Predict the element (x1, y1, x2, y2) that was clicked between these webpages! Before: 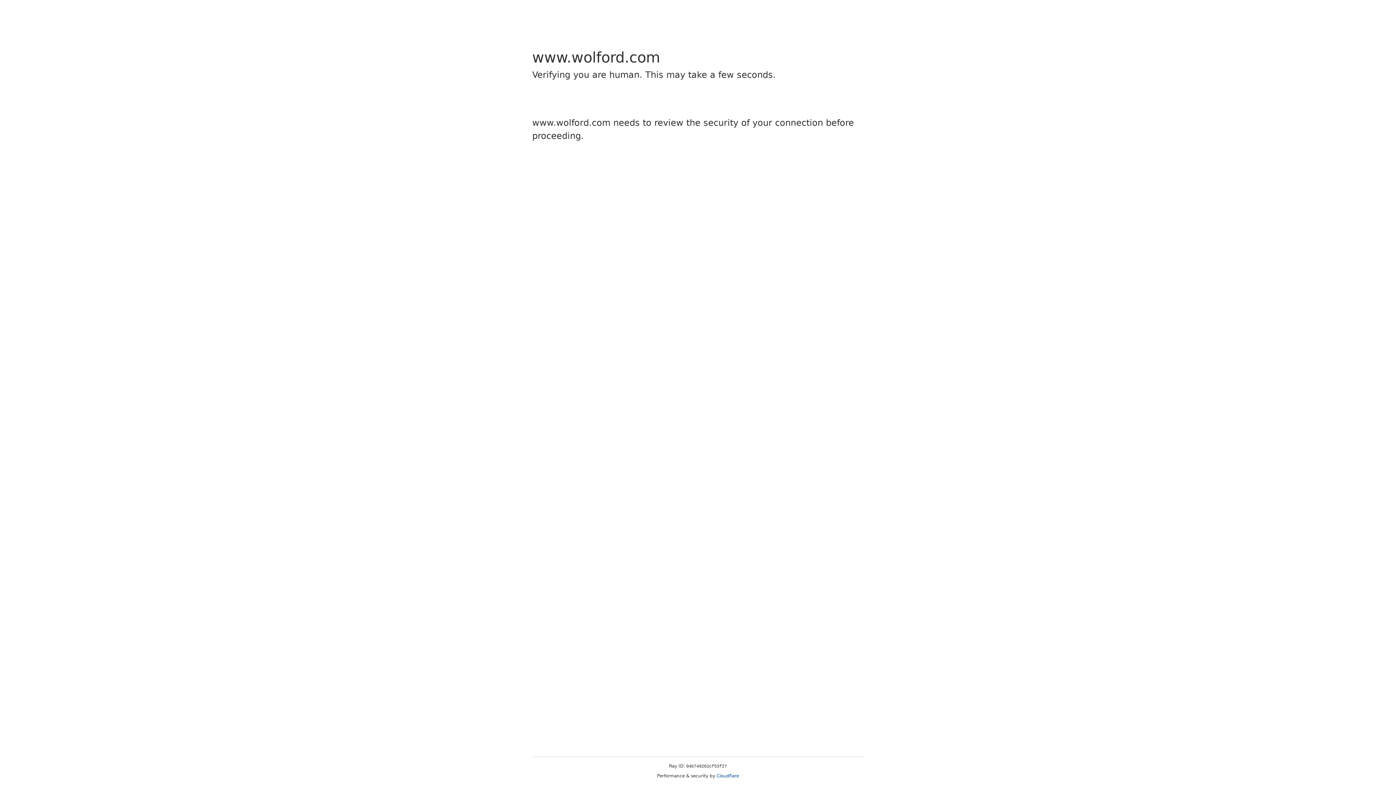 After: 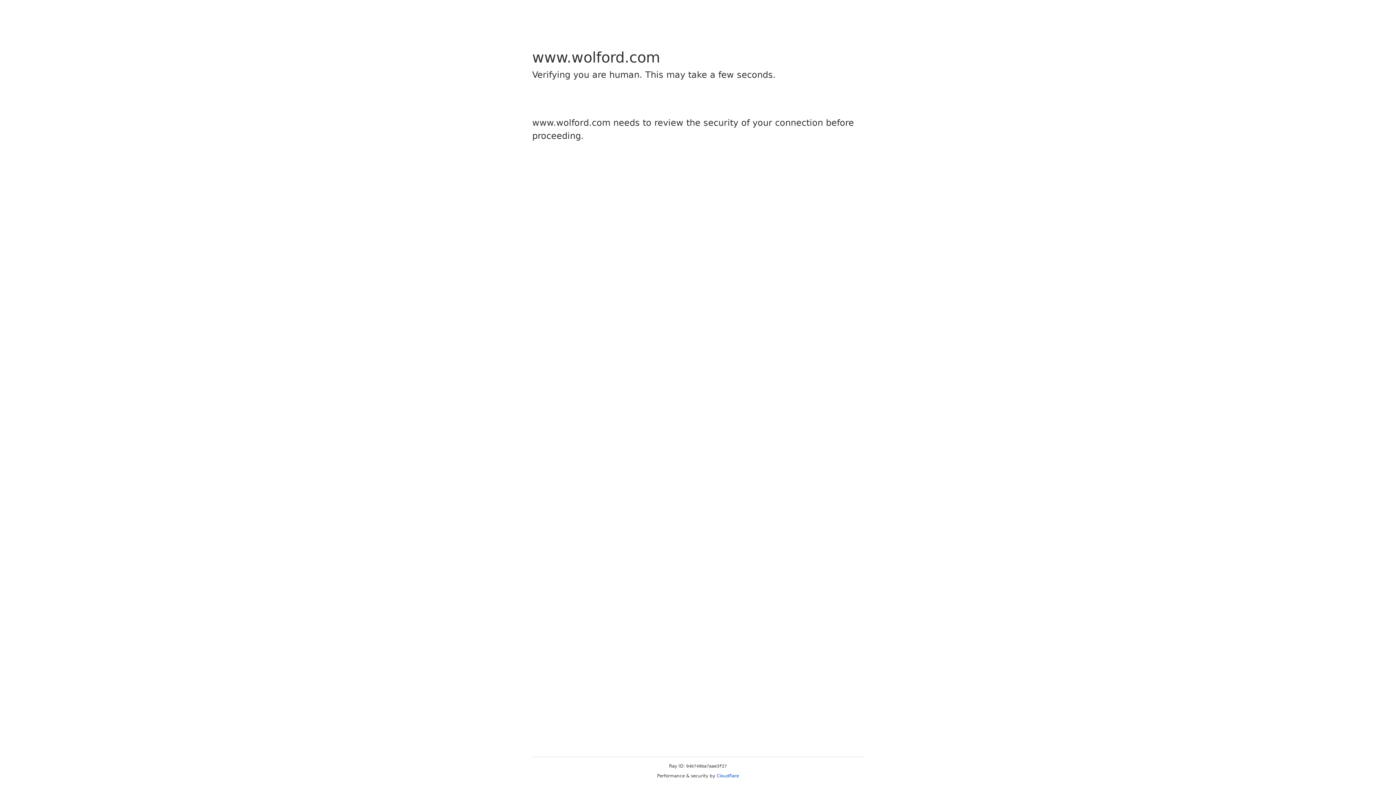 Action: bbox: (716, 773, 739, 778) label: Cloudflare